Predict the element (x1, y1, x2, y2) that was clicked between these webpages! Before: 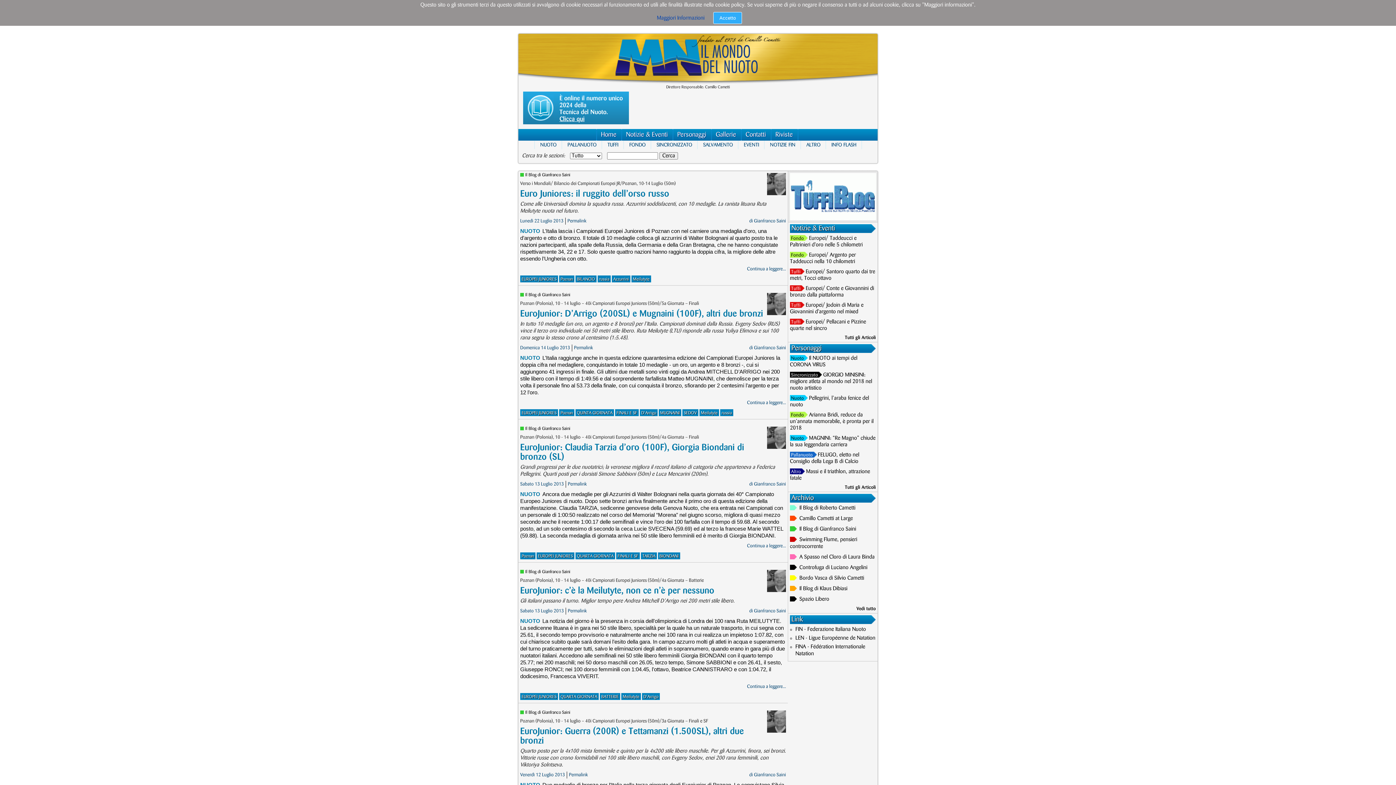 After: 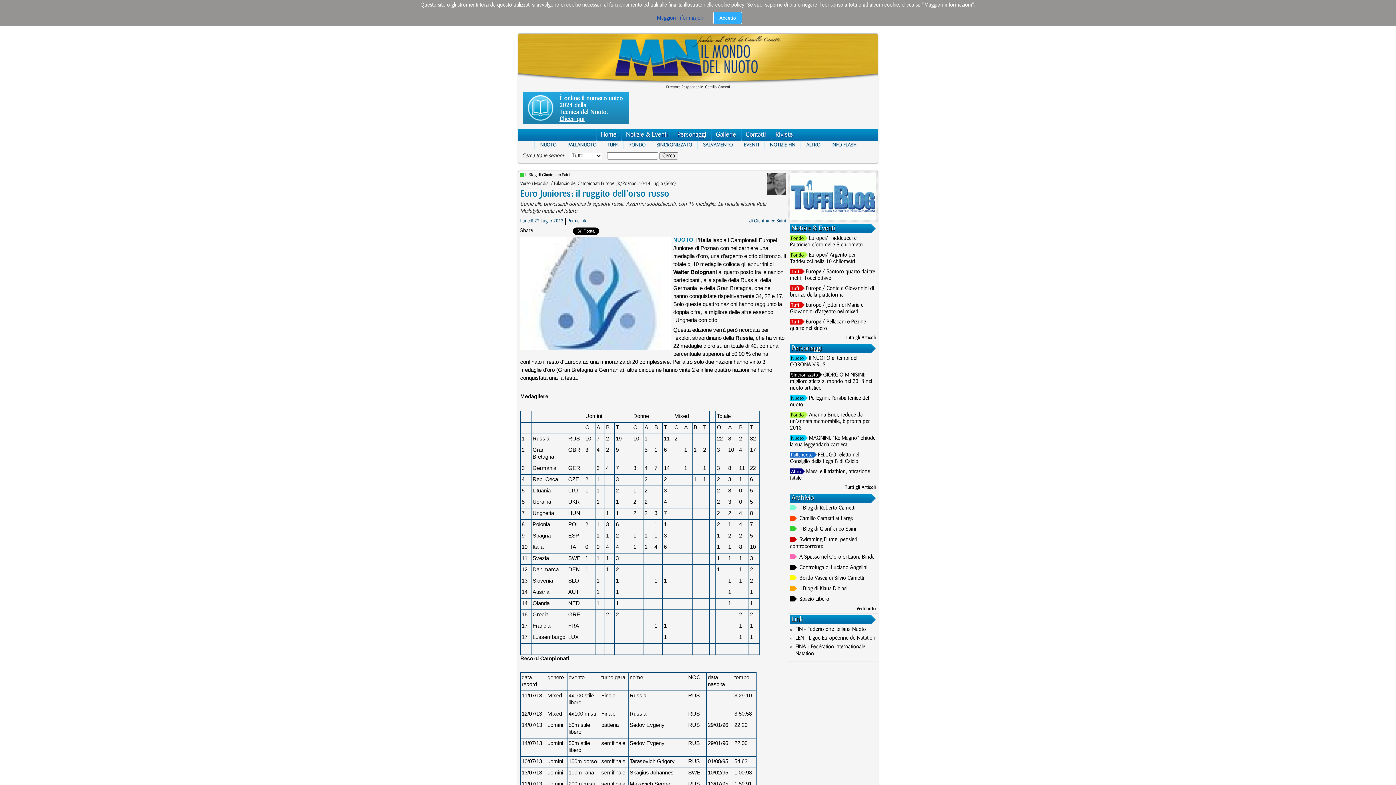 Action: bbox: (747, 266, 786, 271) label: Continua a leggere...